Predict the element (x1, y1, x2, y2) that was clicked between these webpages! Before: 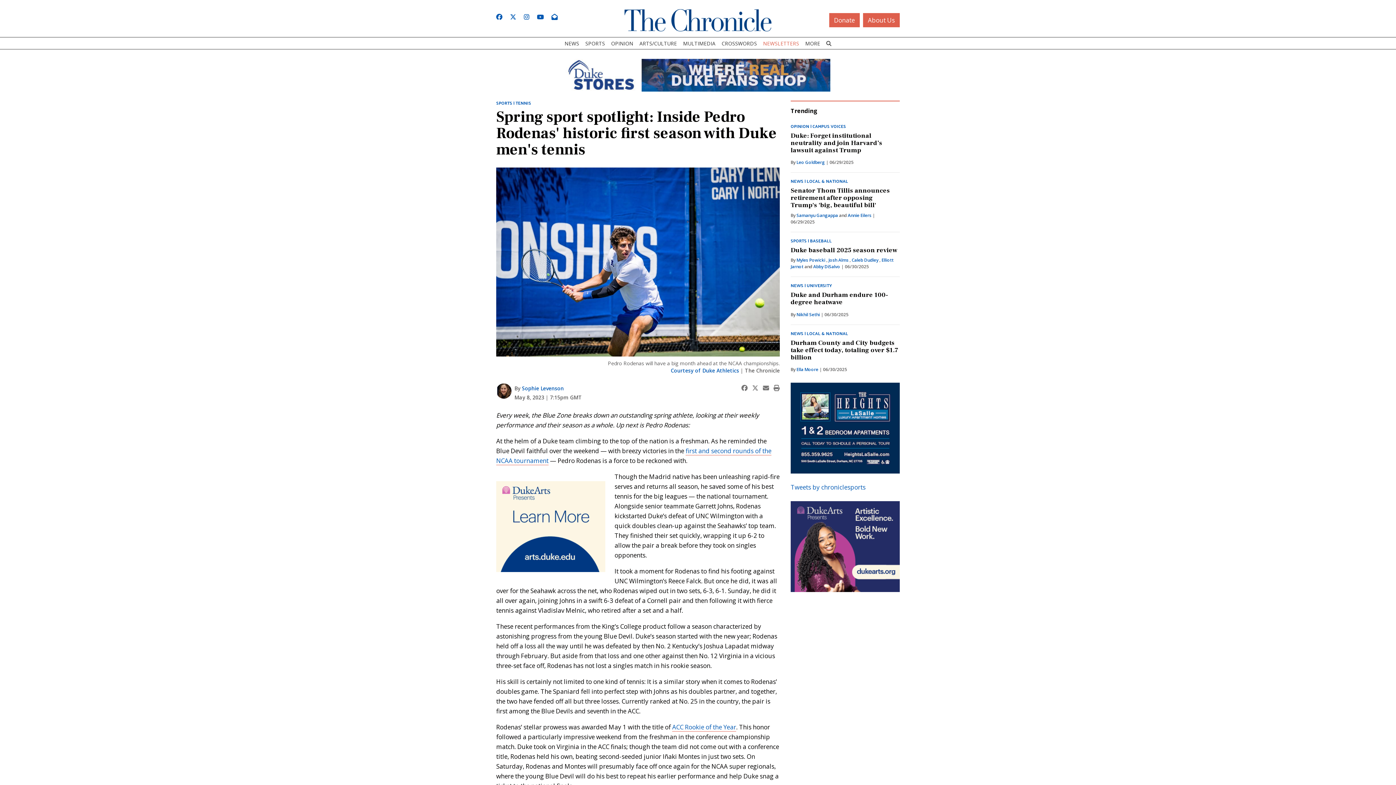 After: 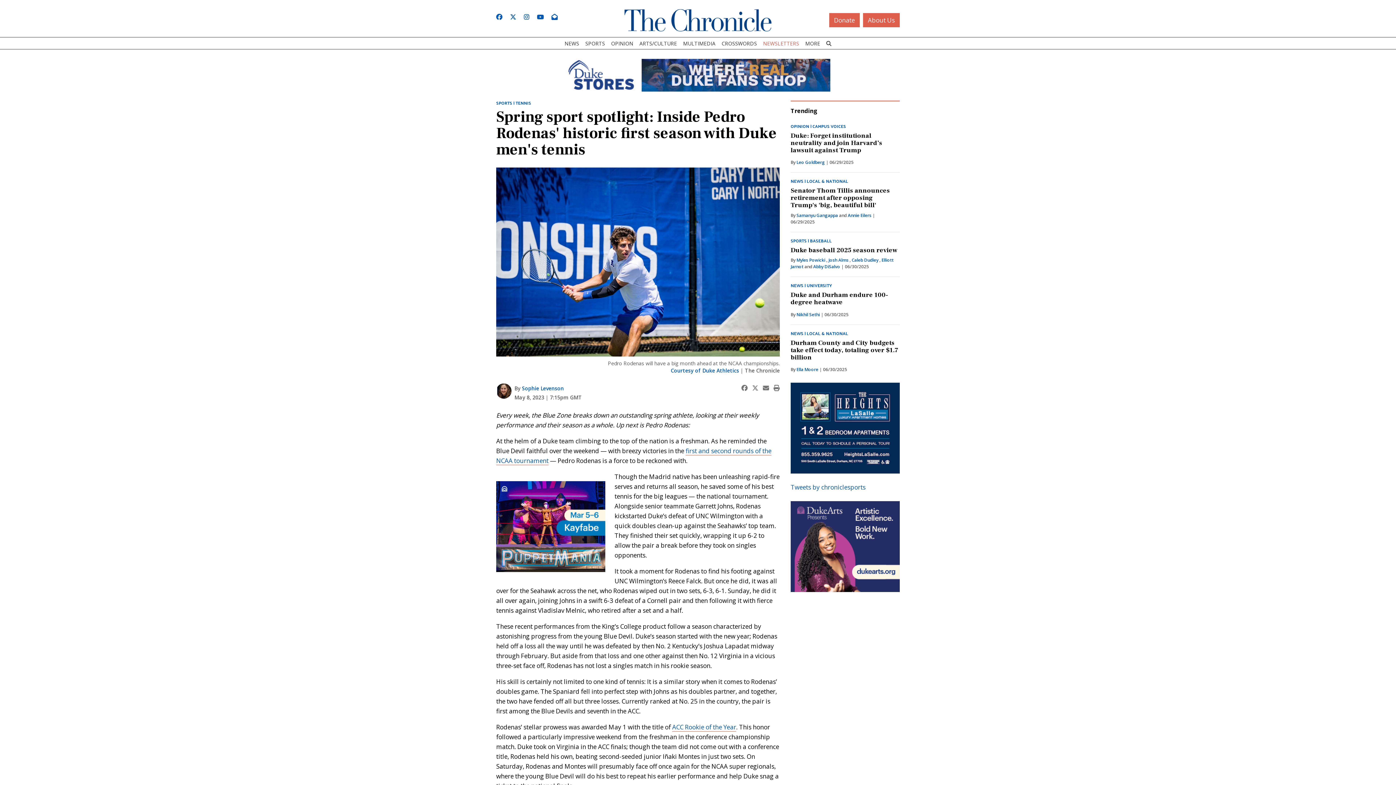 Action: bbox: (524, 12, 529, 21) label: Follow us on Instagram